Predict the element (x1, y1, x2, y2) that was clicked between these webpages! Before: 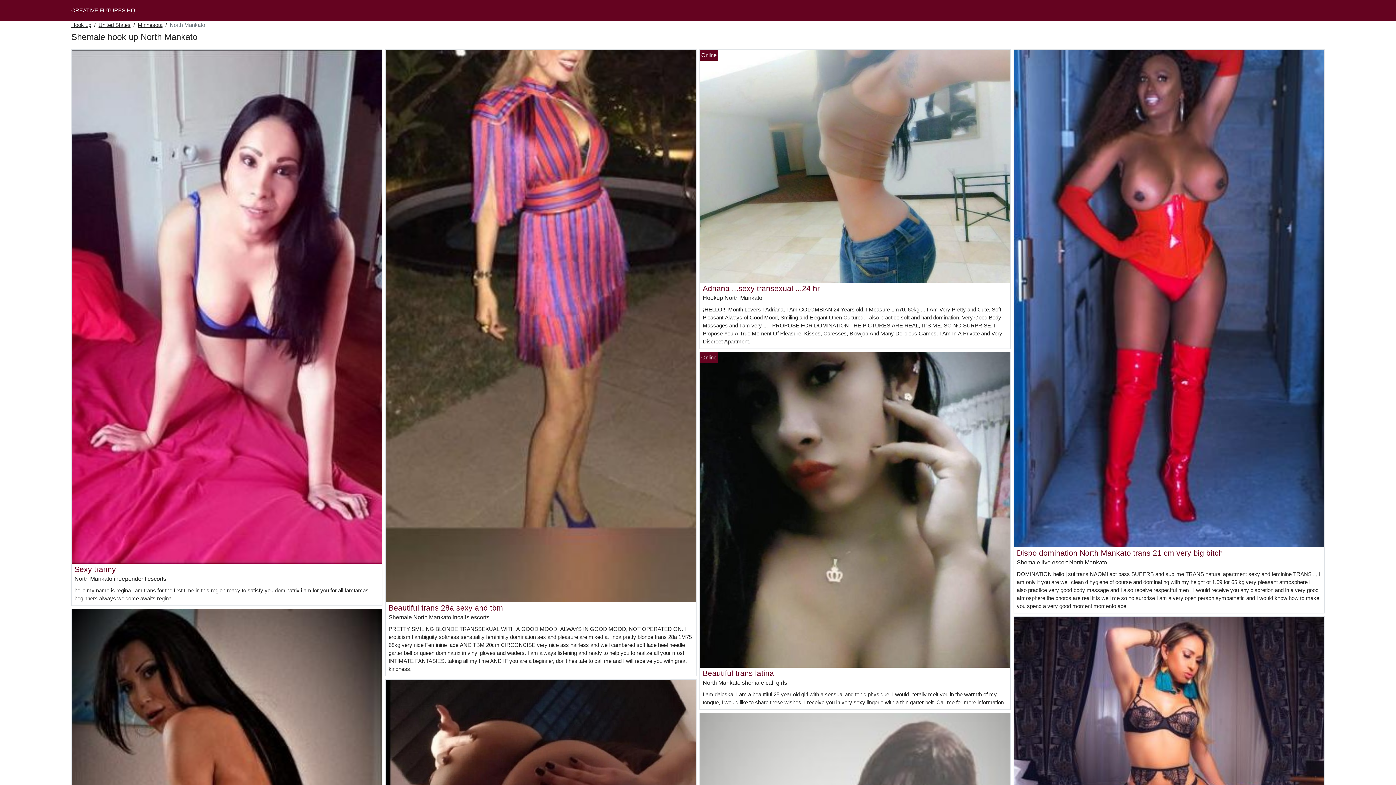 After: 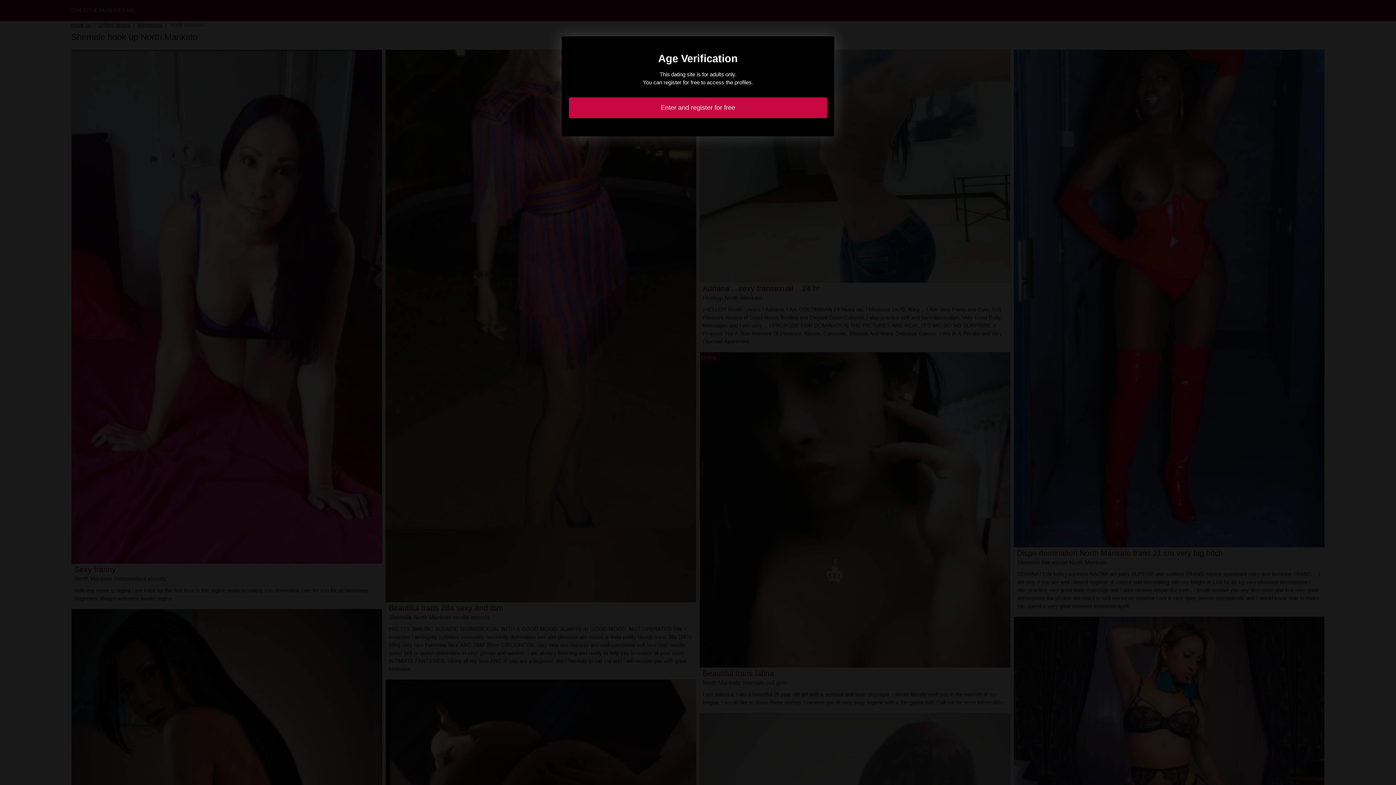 Action: label: Dispo domination North Mankato trans 21 cm very big bitch bbox: (1017, 548, 1223, 557)